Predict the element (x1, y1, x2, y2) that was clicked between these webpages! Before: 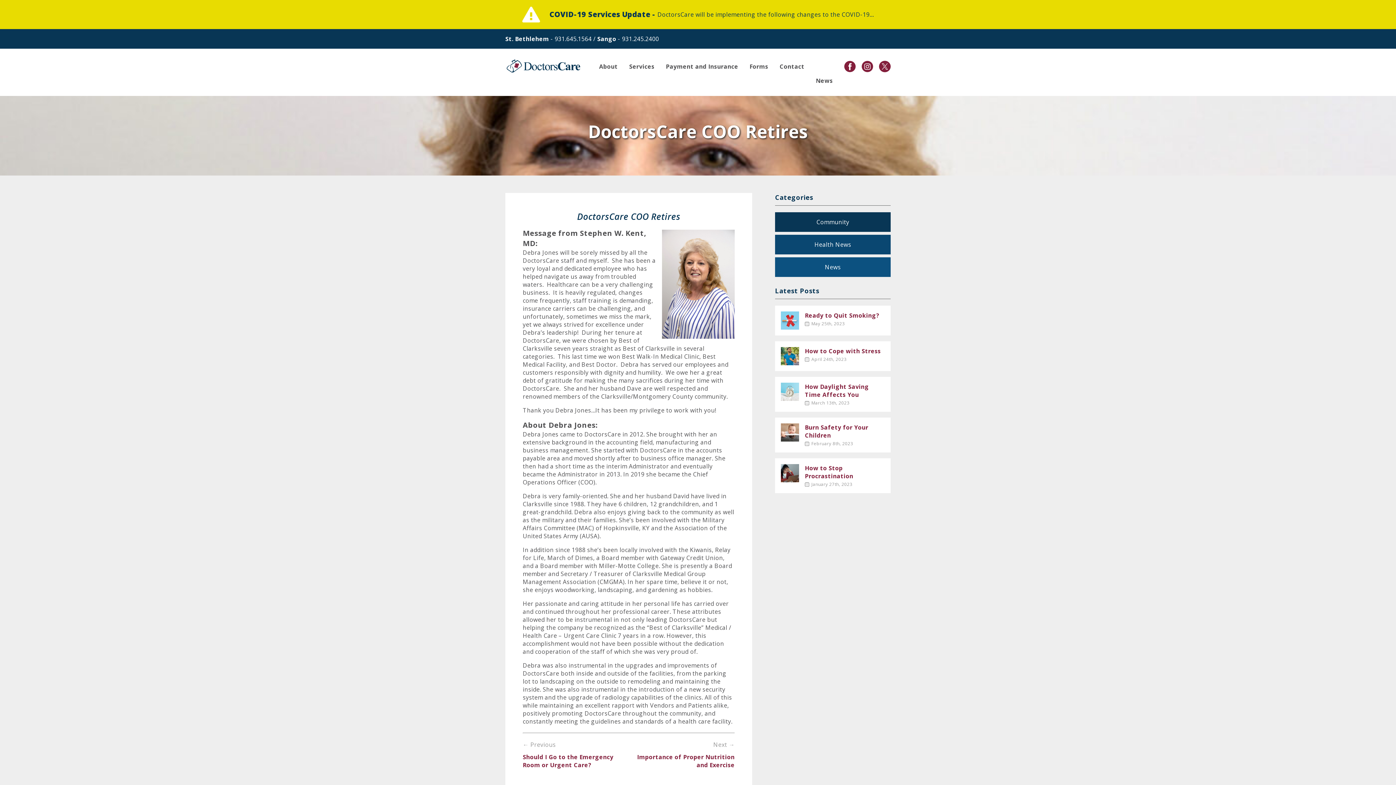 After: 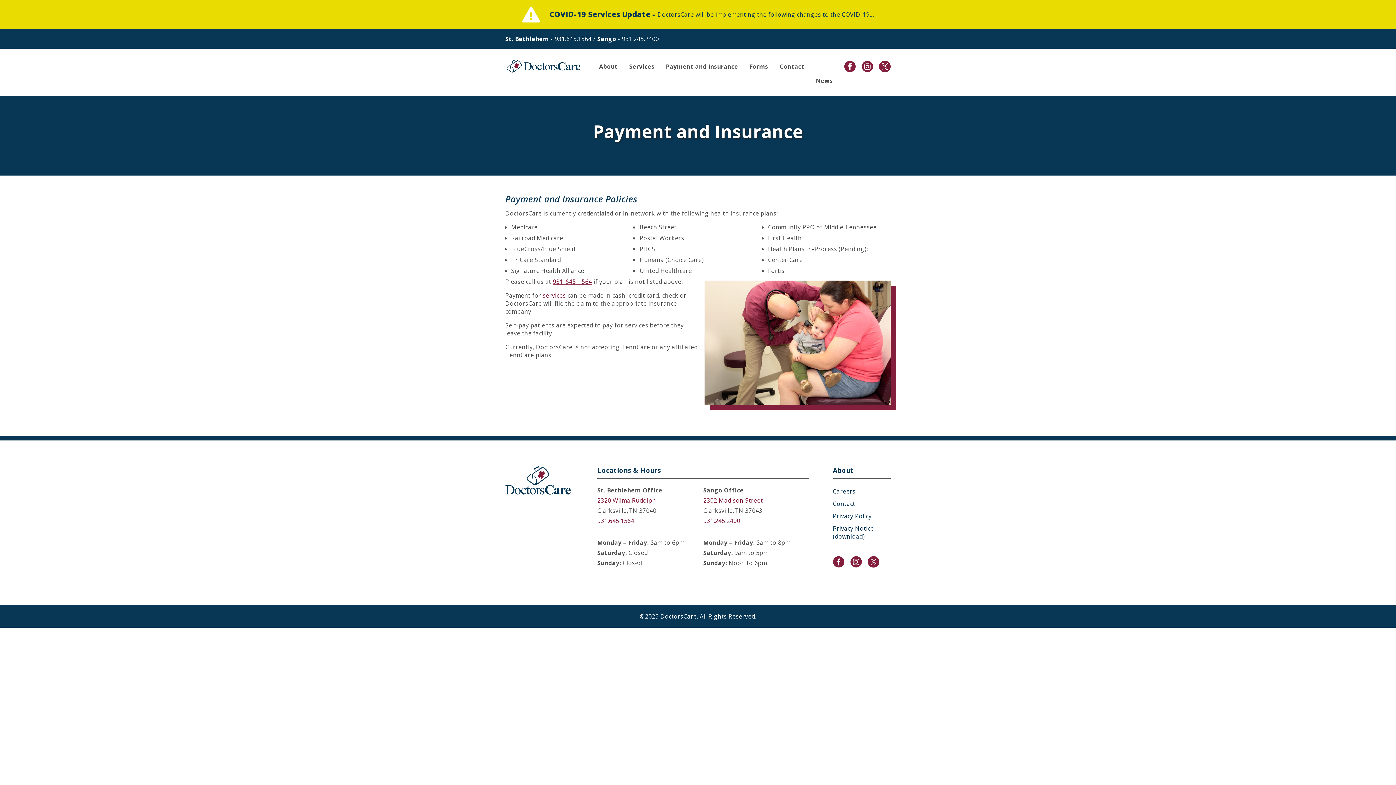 Action: label: Payment and Insurance bbox: (666, 58, 749, 81)